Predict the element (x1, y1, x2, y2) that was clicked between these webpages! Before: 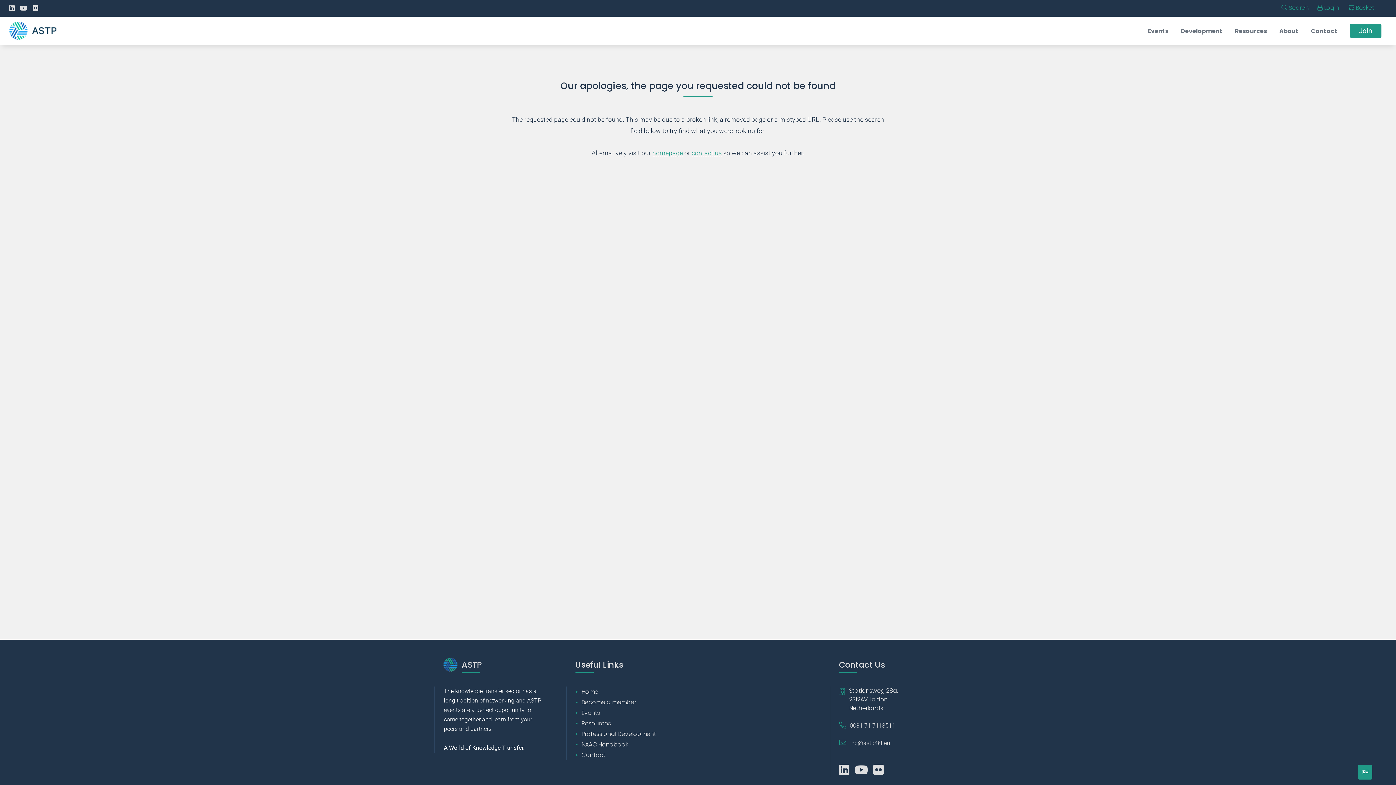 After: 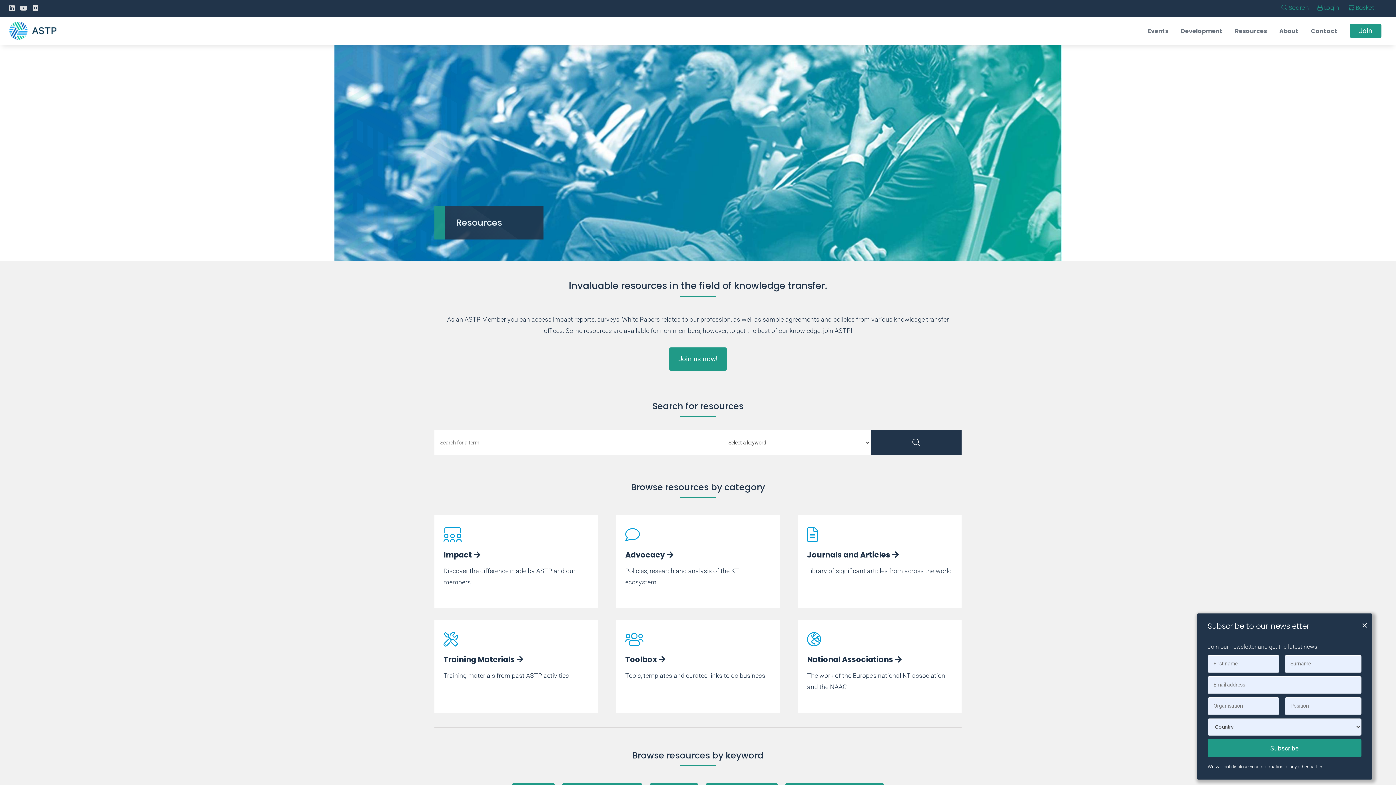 Action: label: Resources bbox: (1235, 17, 1267, 44)